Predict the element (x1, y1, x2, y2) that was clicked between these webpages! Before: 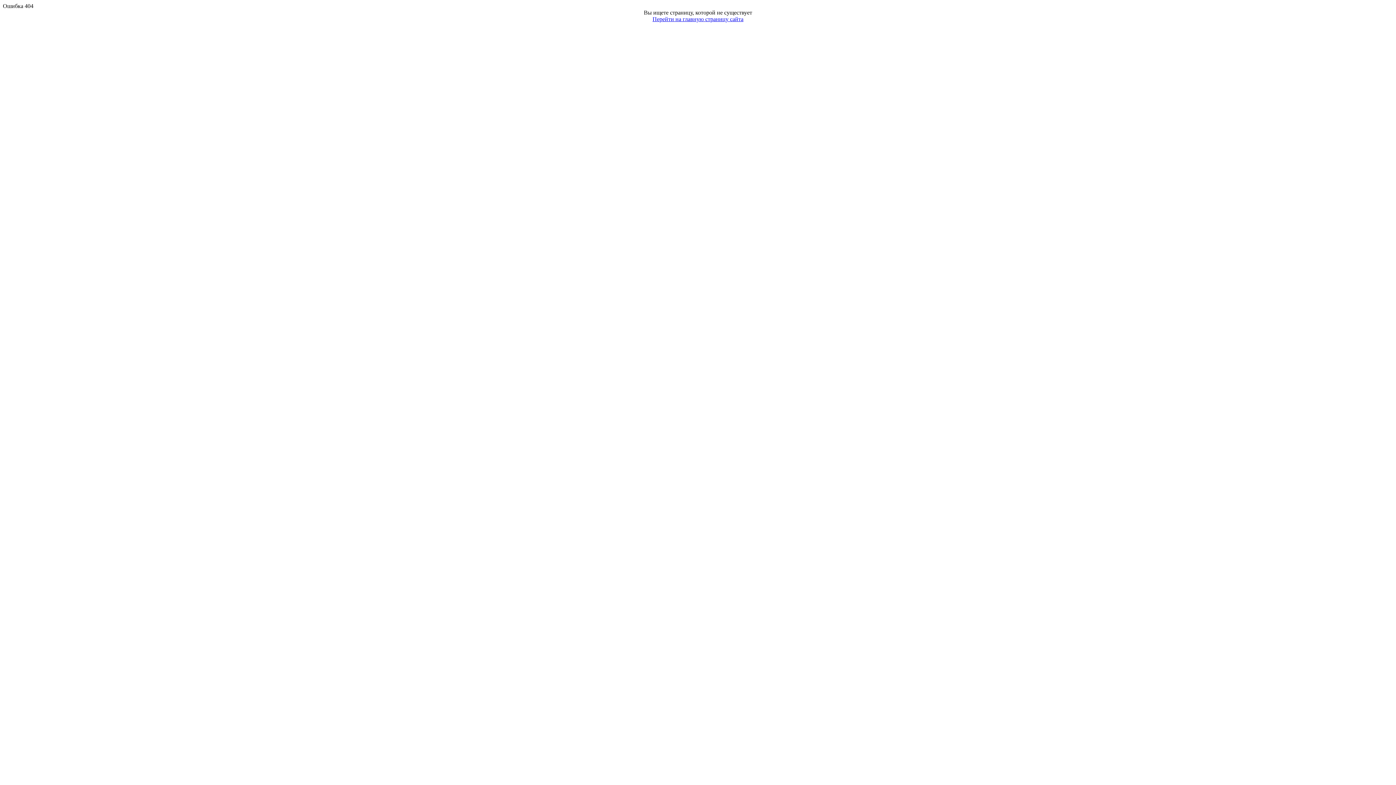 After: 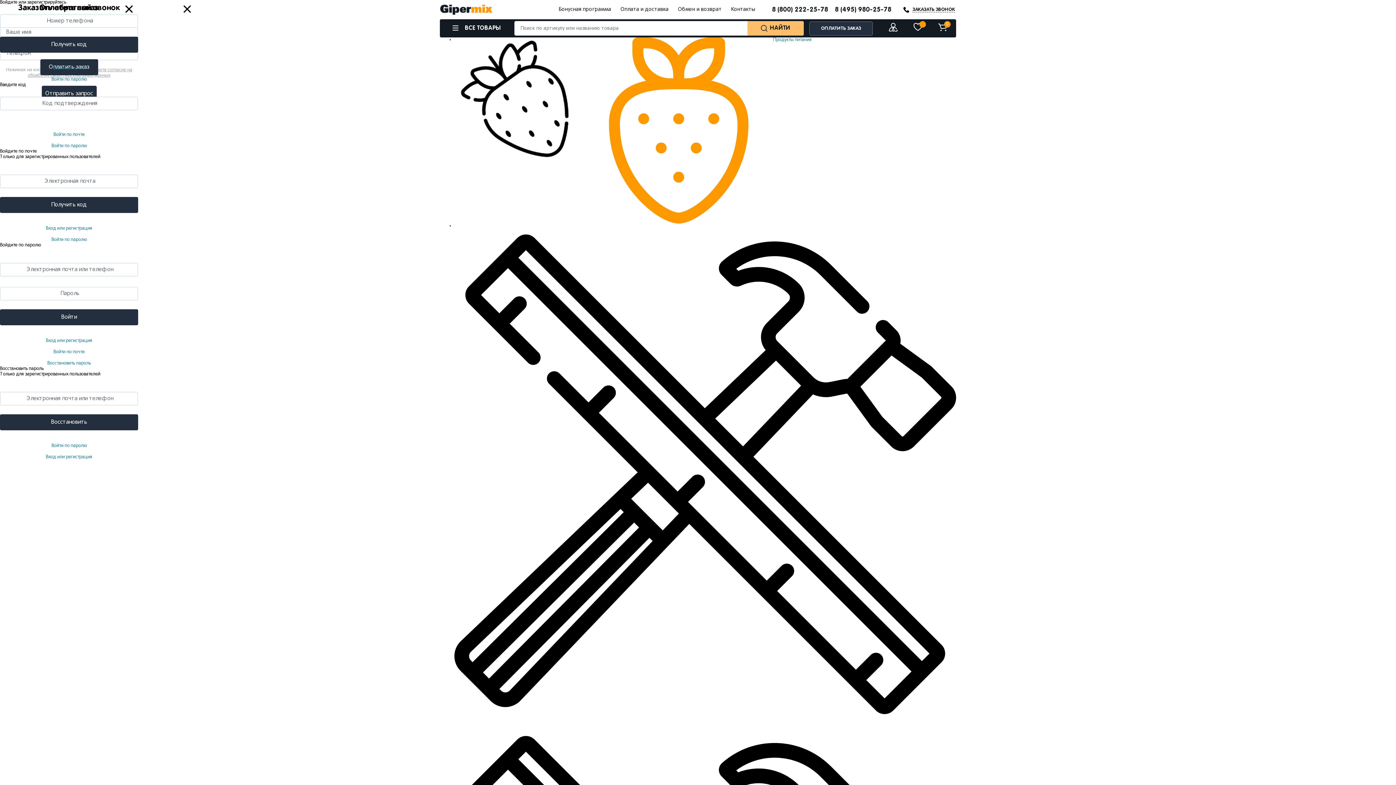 Action: bbox: (652, 16, 743, 22) label: Перейти на главную страницу сайта